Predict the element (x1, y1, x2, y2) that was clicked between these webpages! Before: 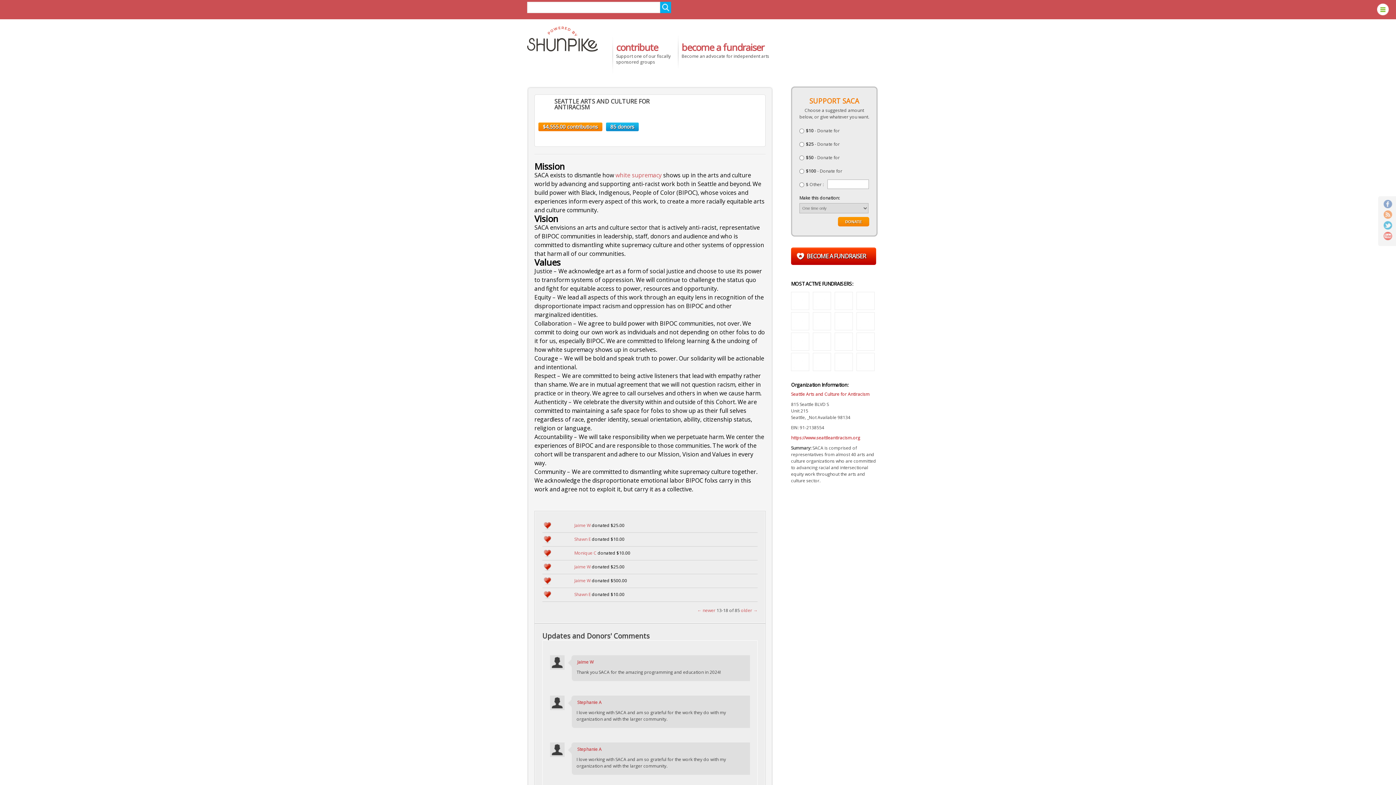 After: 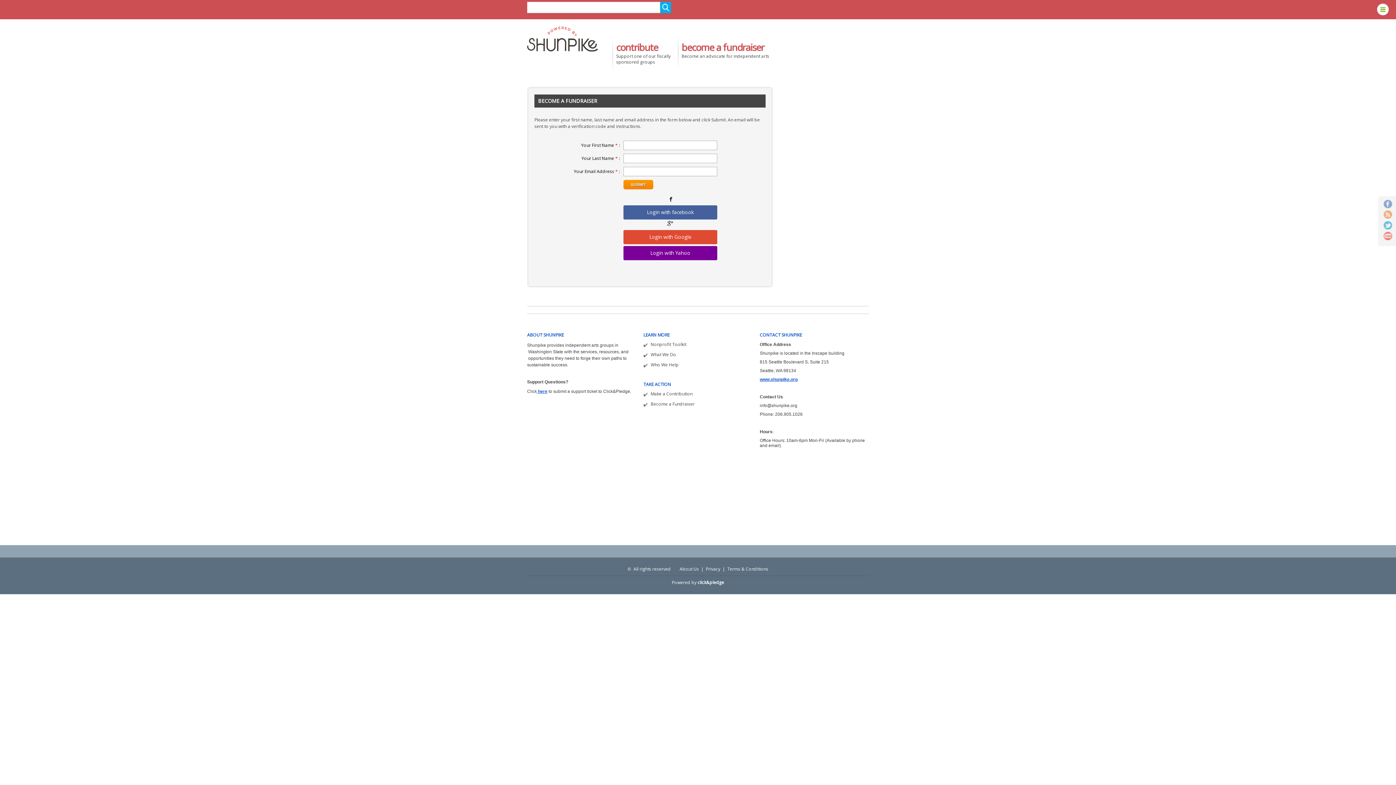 Action: bbox: (834, 324, 853, 332)